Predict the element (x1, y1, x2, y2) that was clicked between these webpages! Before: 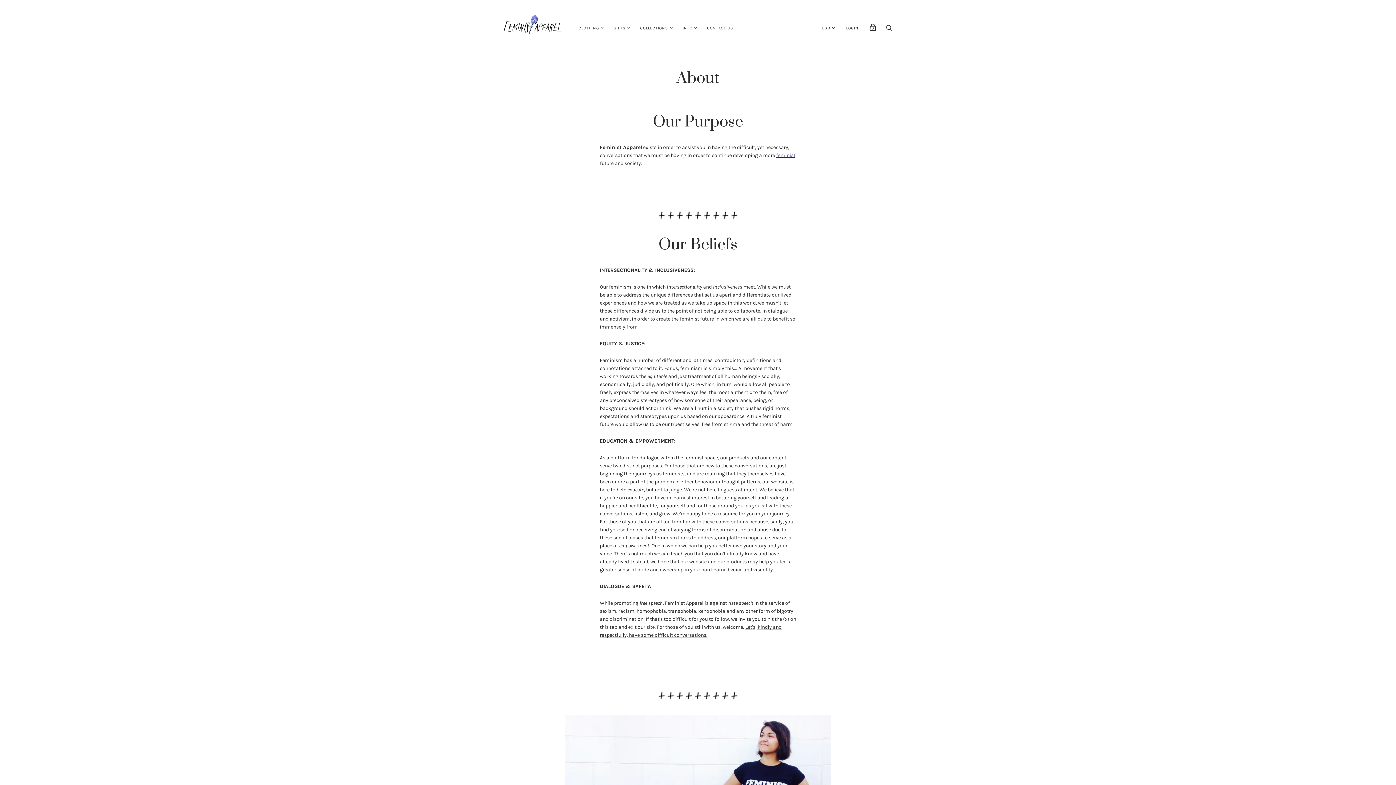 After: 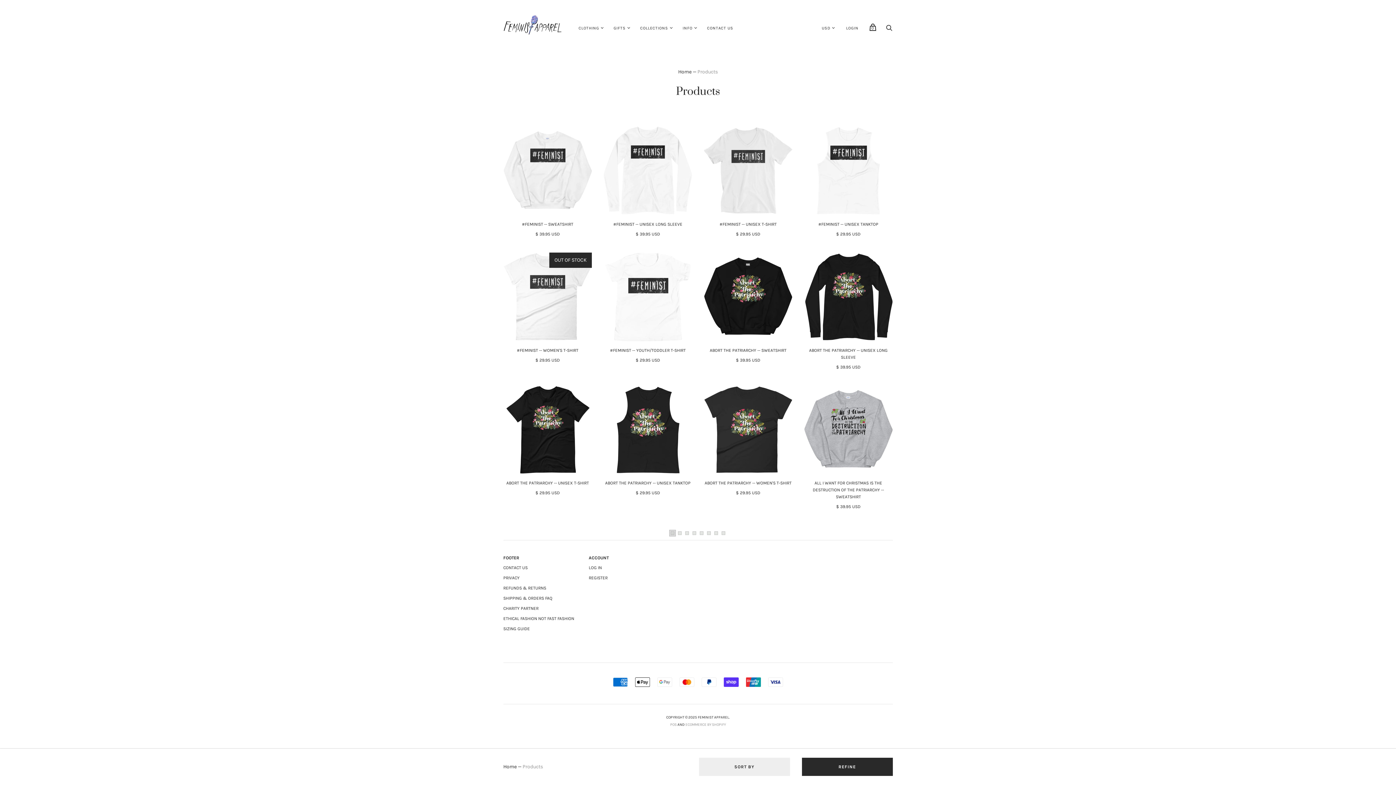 Action: label: COLLECTIONS bbox: (634, 20, 673, 35)